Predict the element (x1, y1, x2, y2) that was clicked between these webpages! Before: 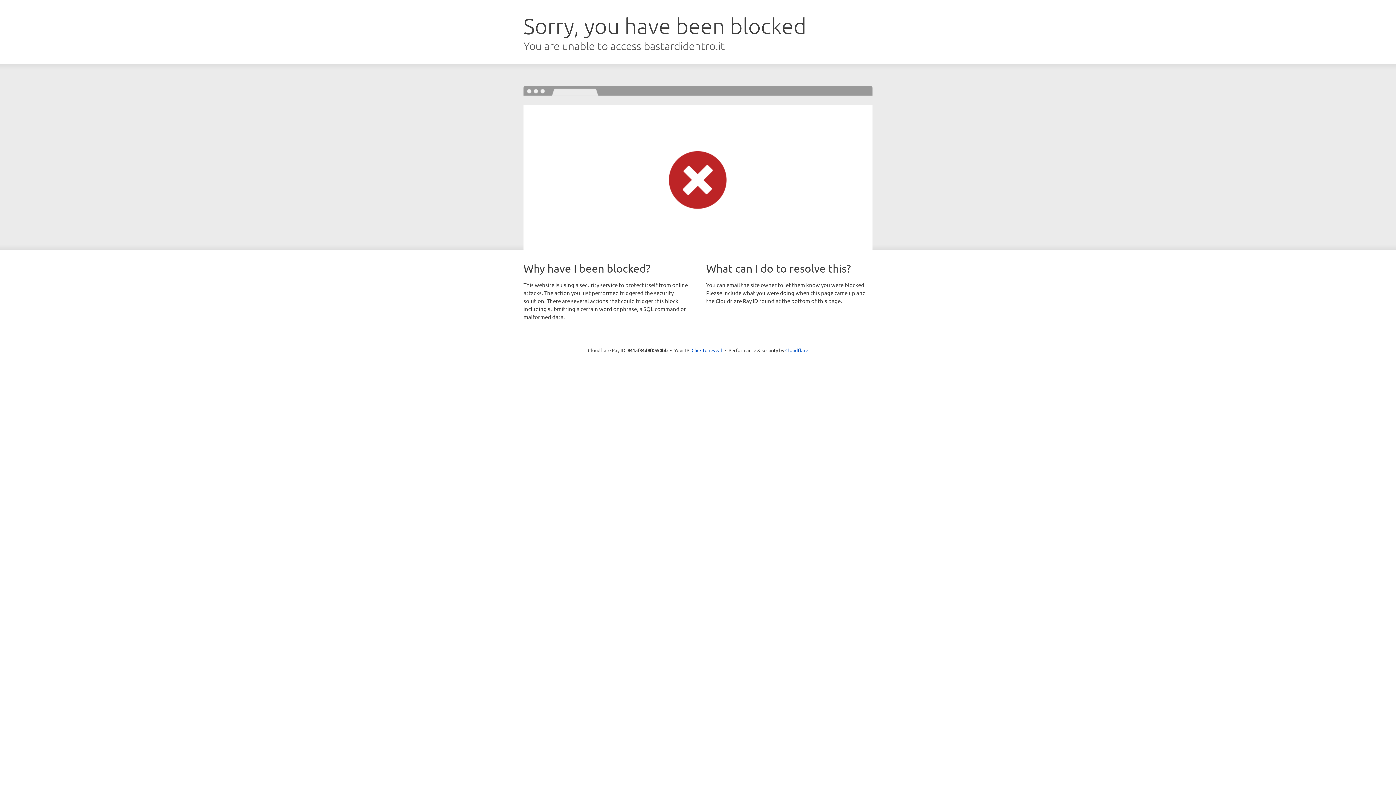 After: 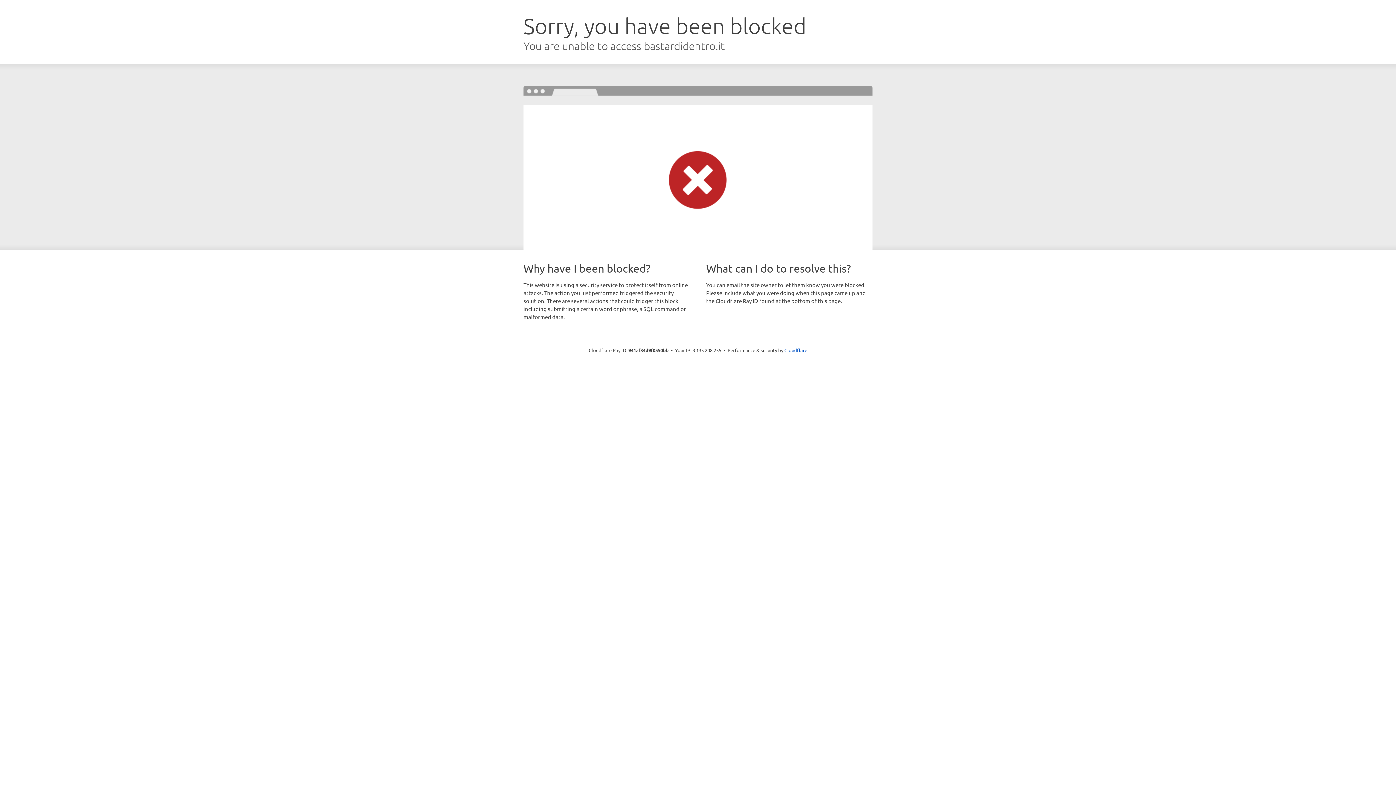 Action: bbox: (691, 346, 722, 353) label: Click to reveal